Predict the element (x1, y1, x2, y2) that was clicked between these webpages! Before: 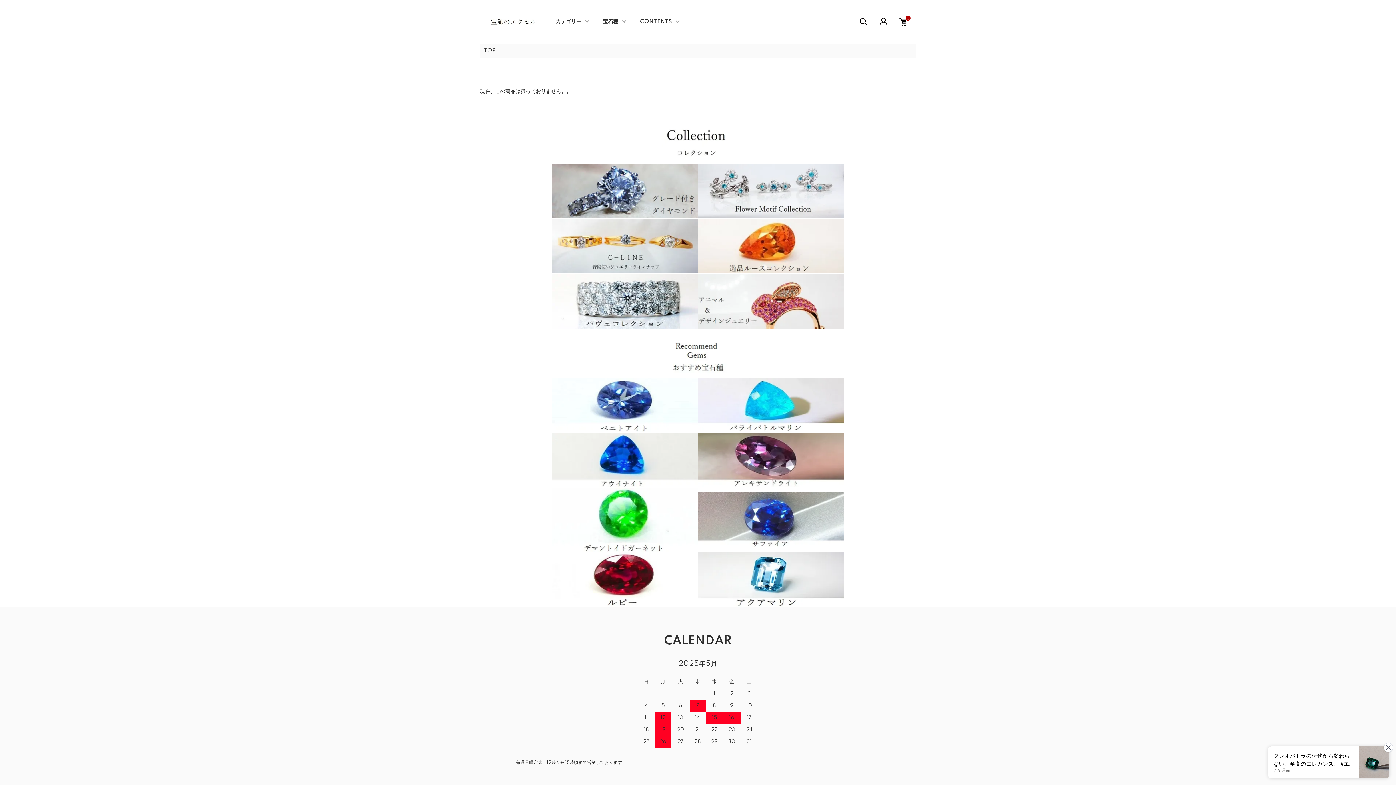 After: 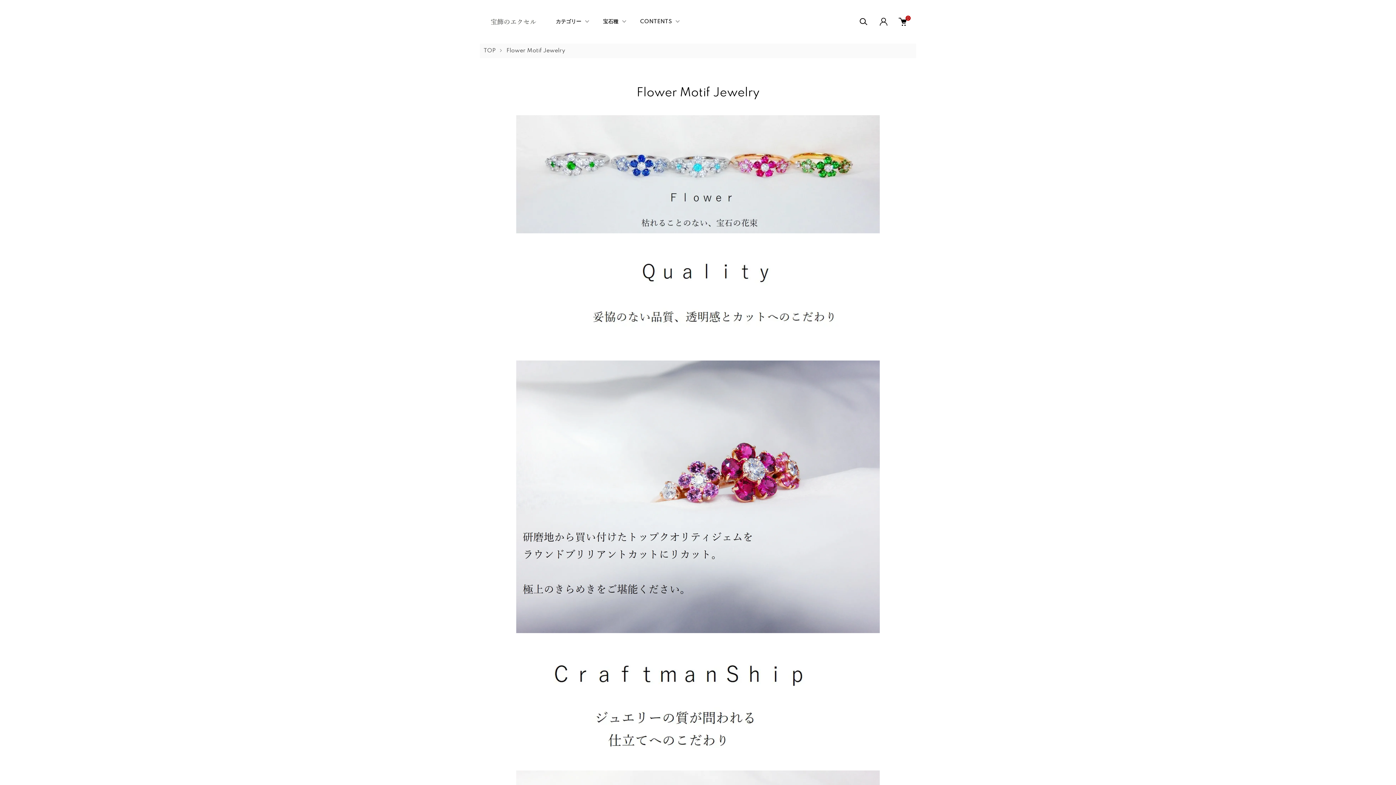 Action: bbox: (698, 165, 844, 170)